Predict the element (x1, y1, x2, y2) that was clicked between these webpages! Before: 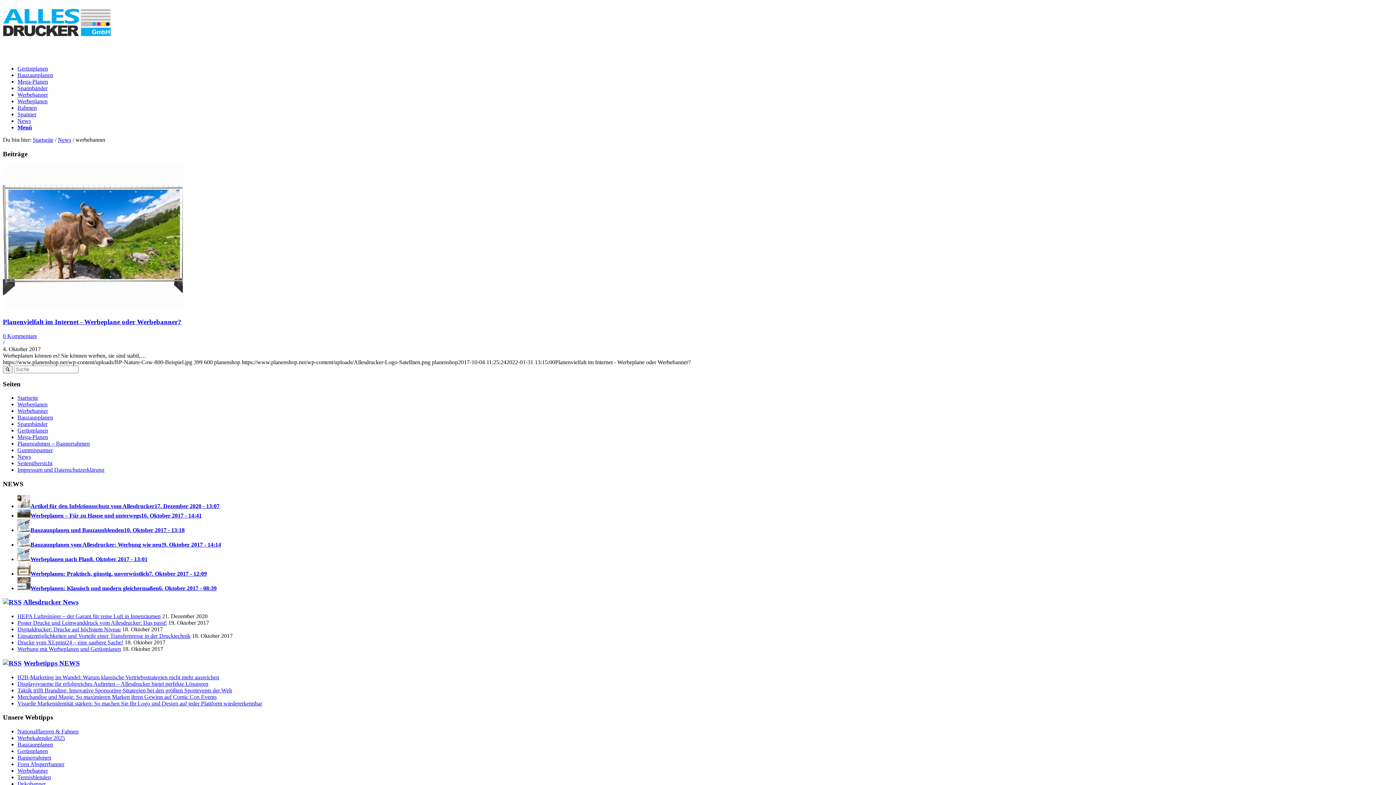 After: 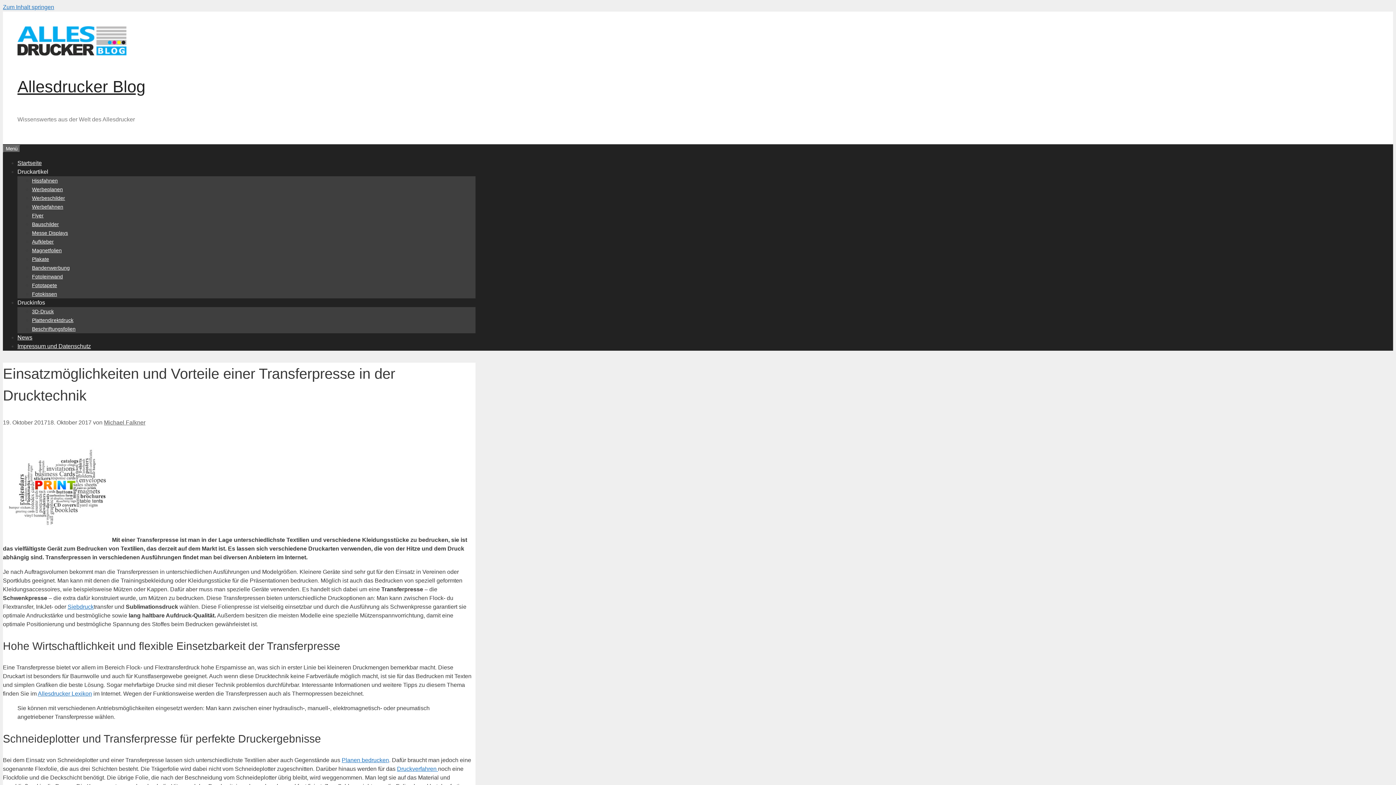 Action: bbox: (17, 633, 190, 639) label: Einsatzmöglichkeiten und Vorteile einer Transferpresse in der Drucktechnik